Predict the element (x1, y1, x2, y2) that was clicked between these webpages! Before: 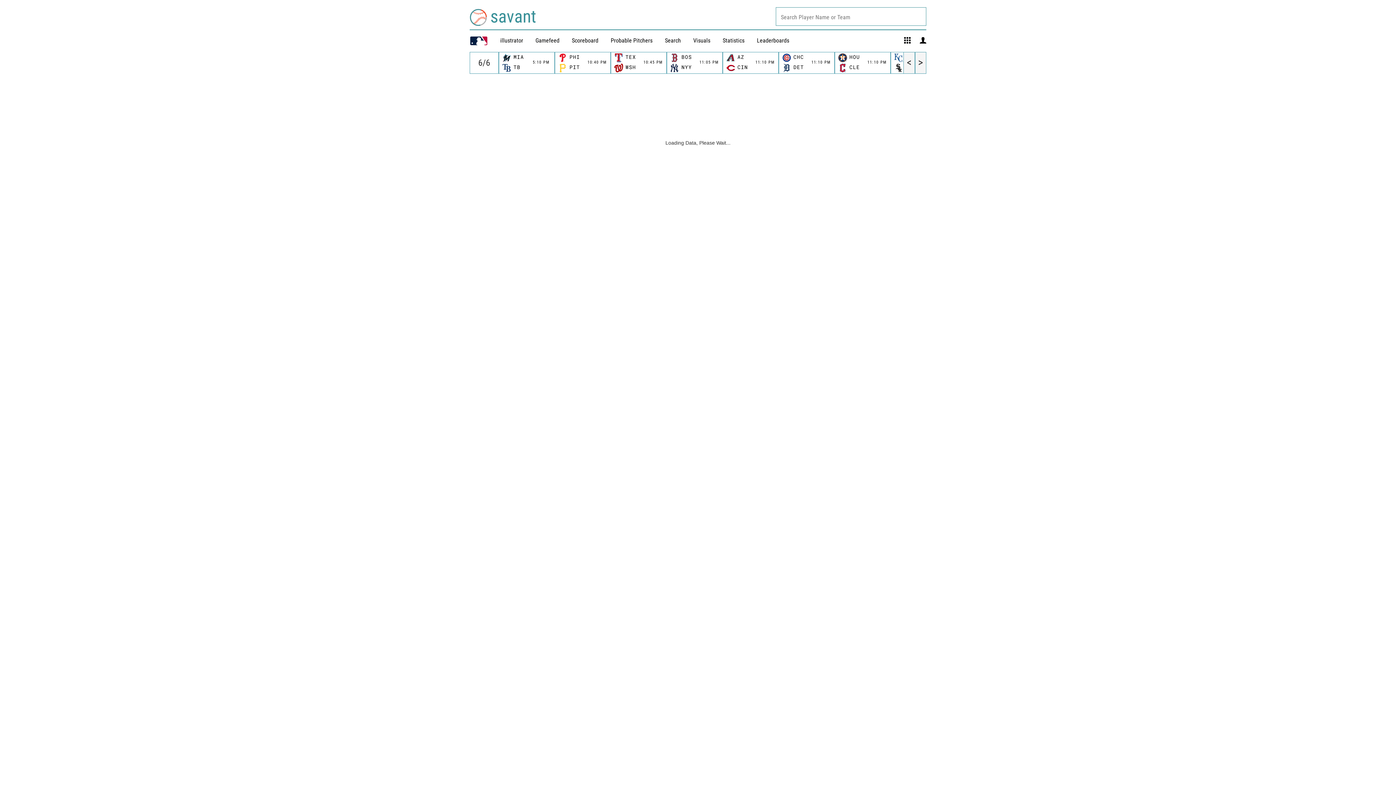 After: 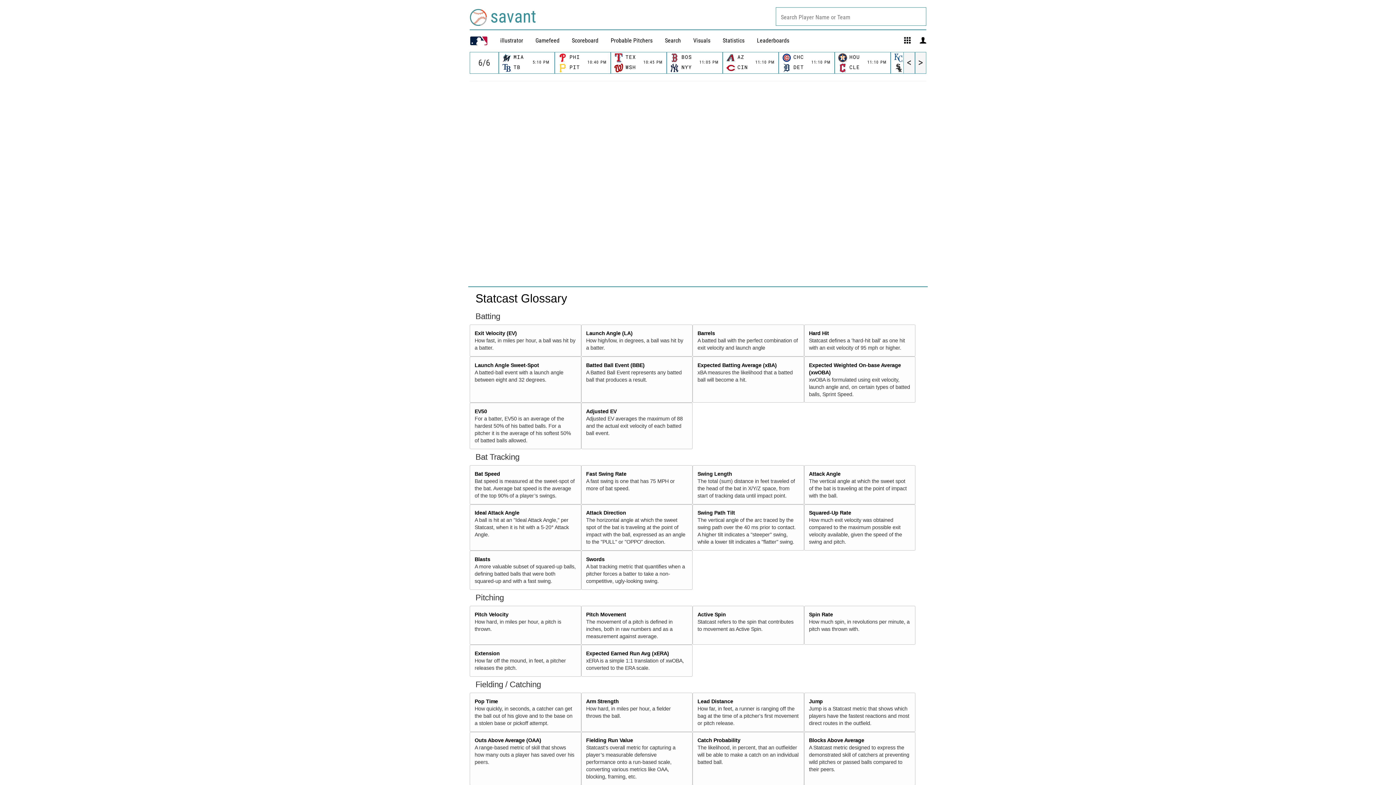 Action: label: illustrator bbox: (500, 37, 523, 44)